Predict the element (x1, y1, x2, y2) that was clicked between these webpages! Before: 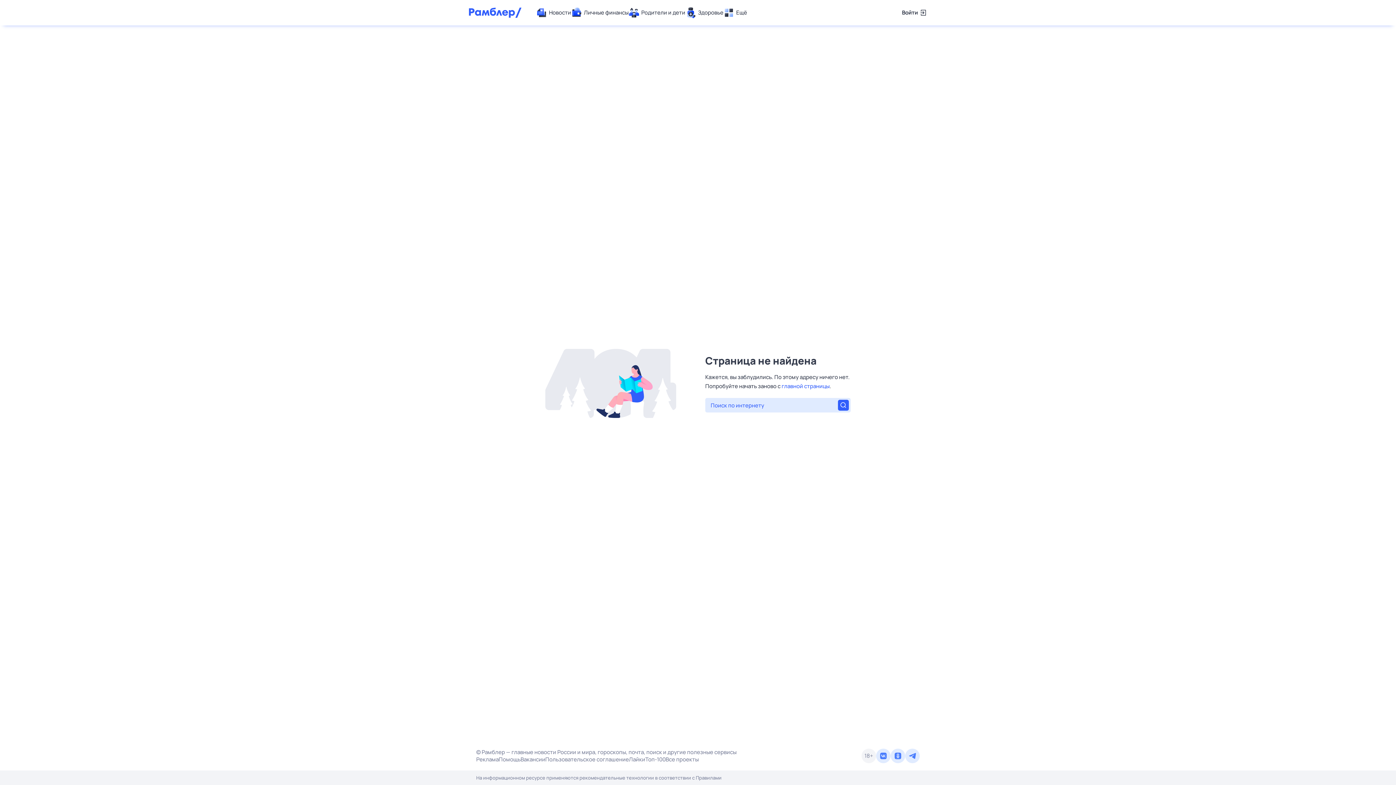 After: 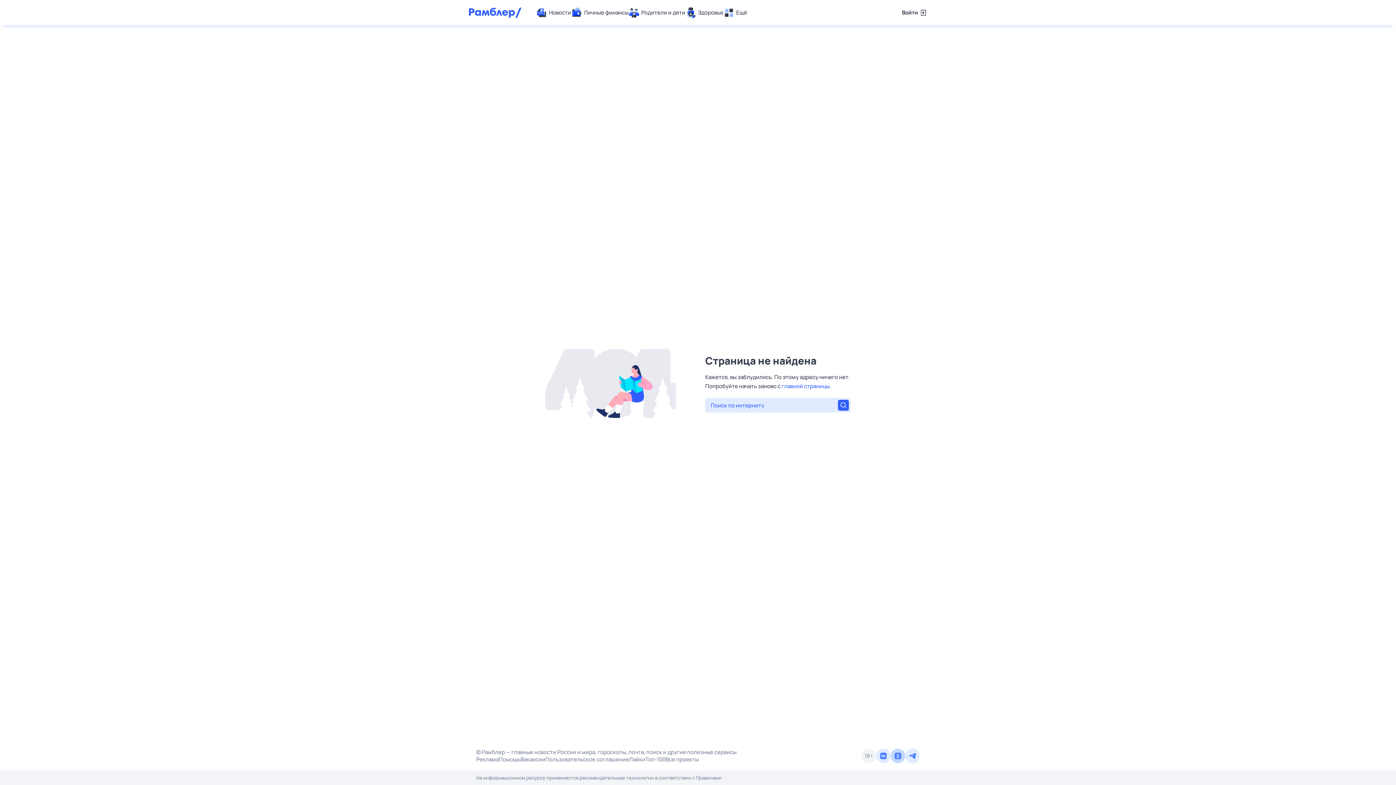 Action: bbox: (890, 749, 905, 763)